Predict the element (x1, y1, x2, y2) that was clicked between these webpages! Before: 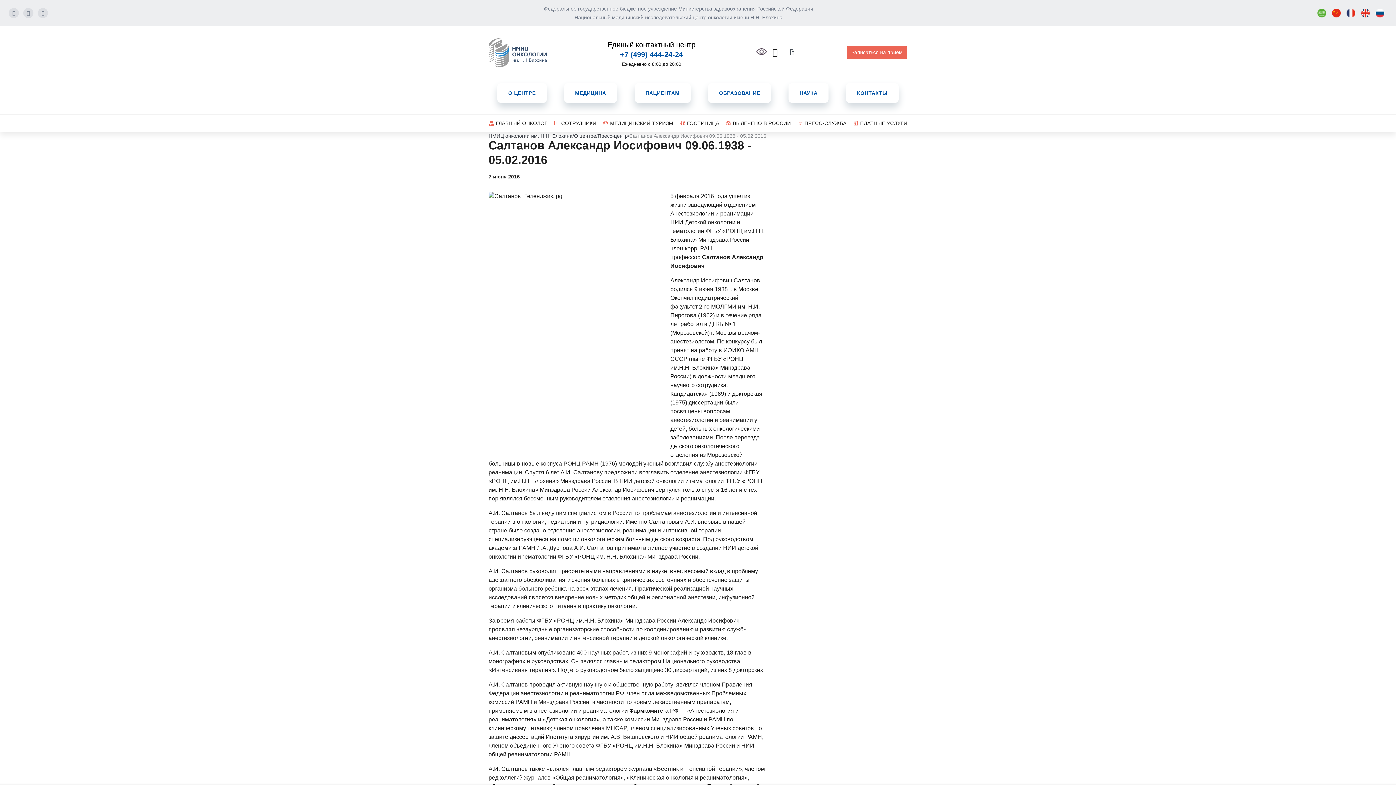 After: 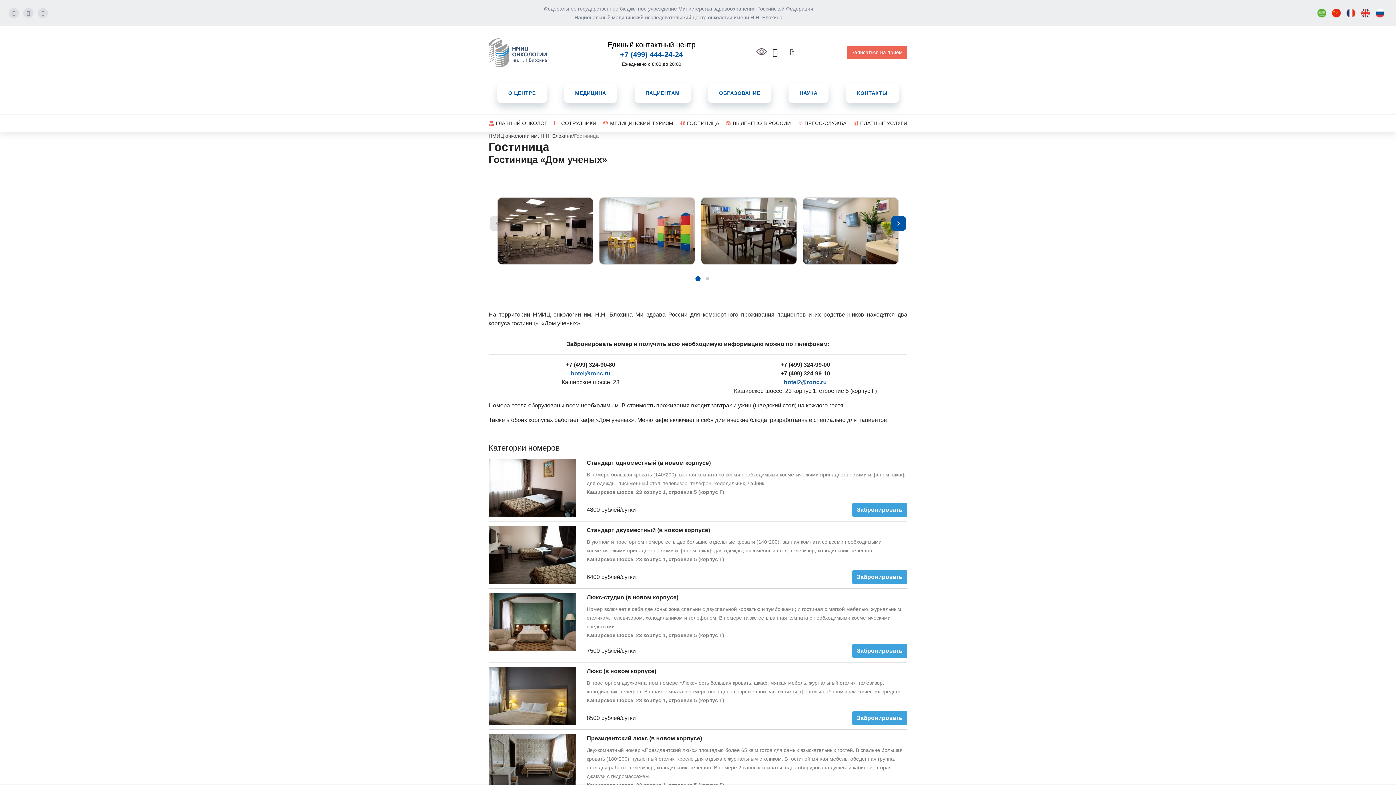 Action: label: ГОСТИНИЦА bbox: (679, 120, 719, 126)